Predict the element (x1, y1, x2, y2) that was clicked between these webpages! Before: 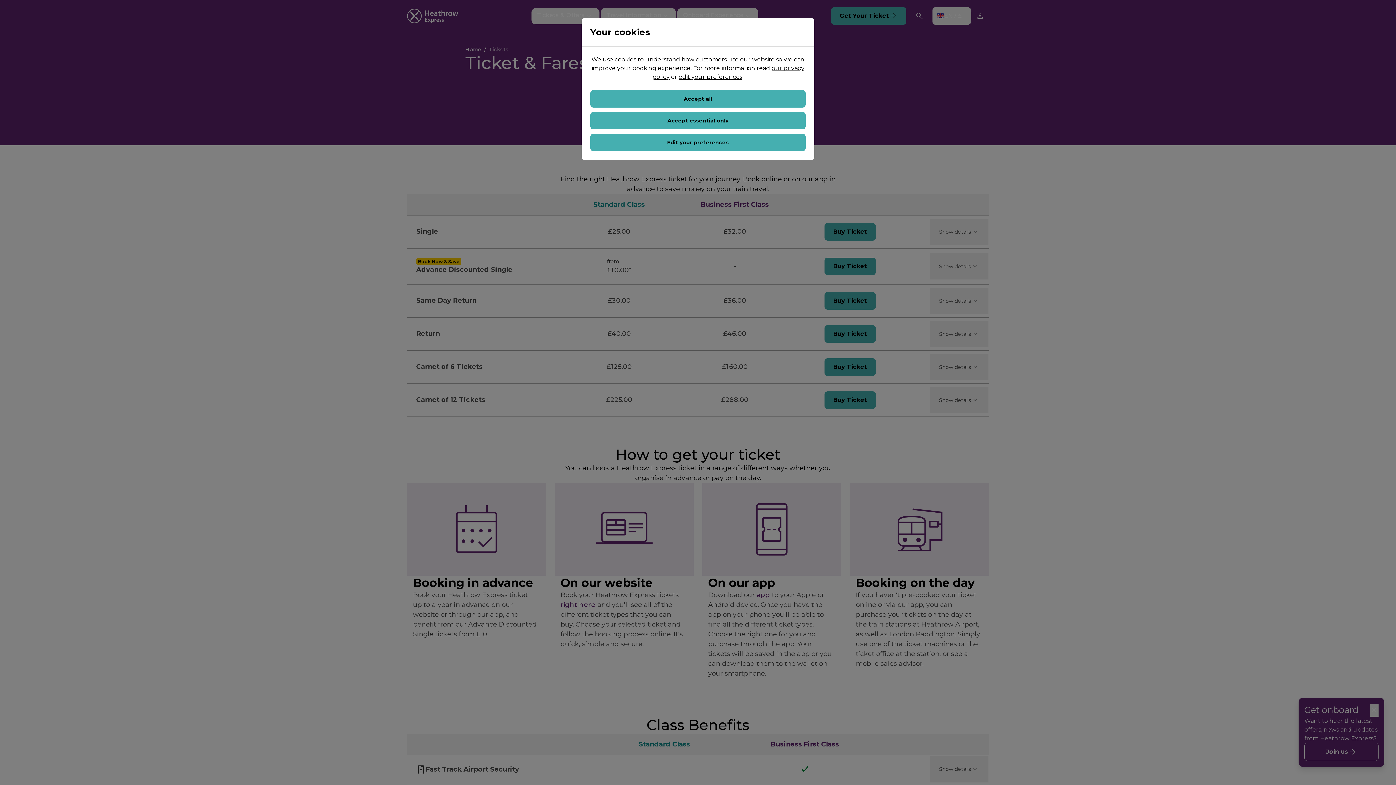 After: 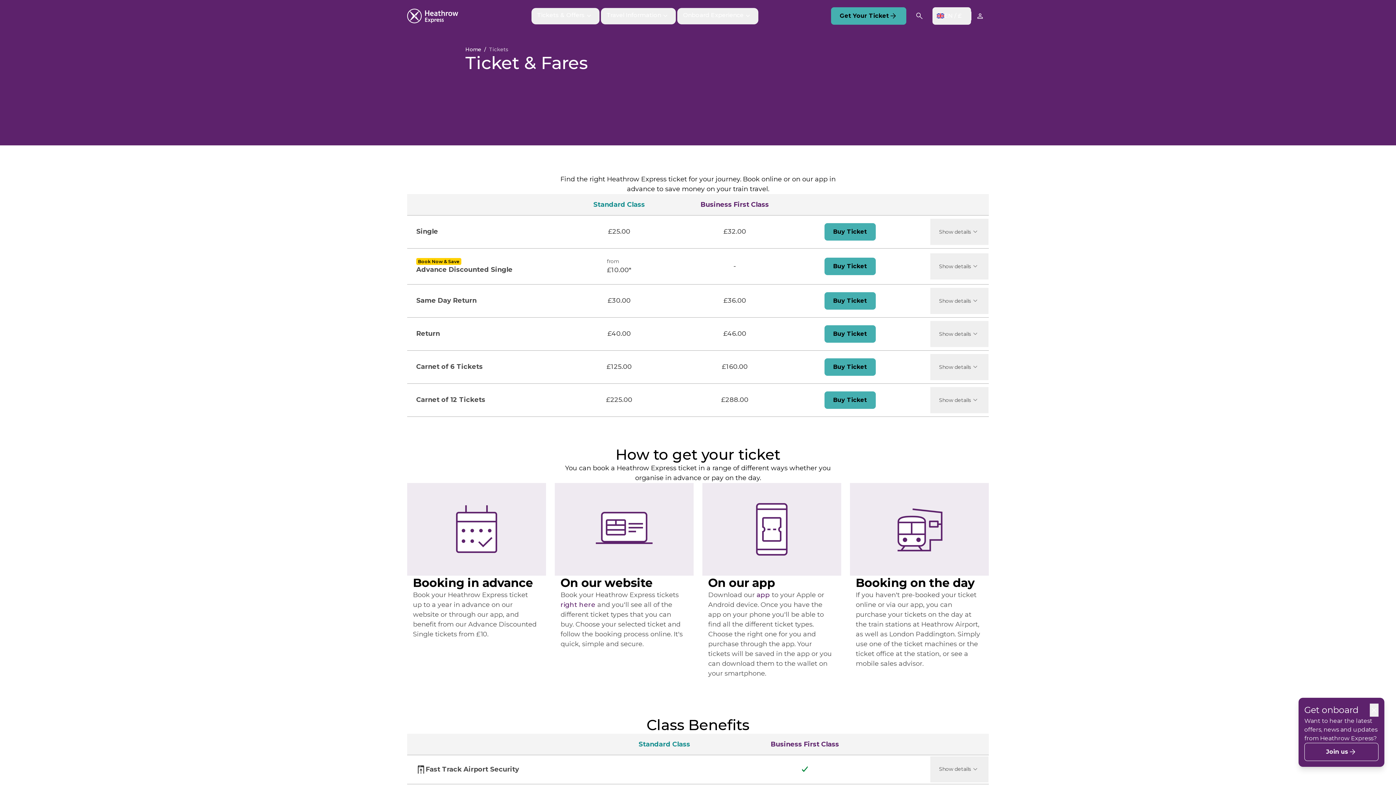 Action: bbox: (590, 112, 805, 129) label: Accept essential only